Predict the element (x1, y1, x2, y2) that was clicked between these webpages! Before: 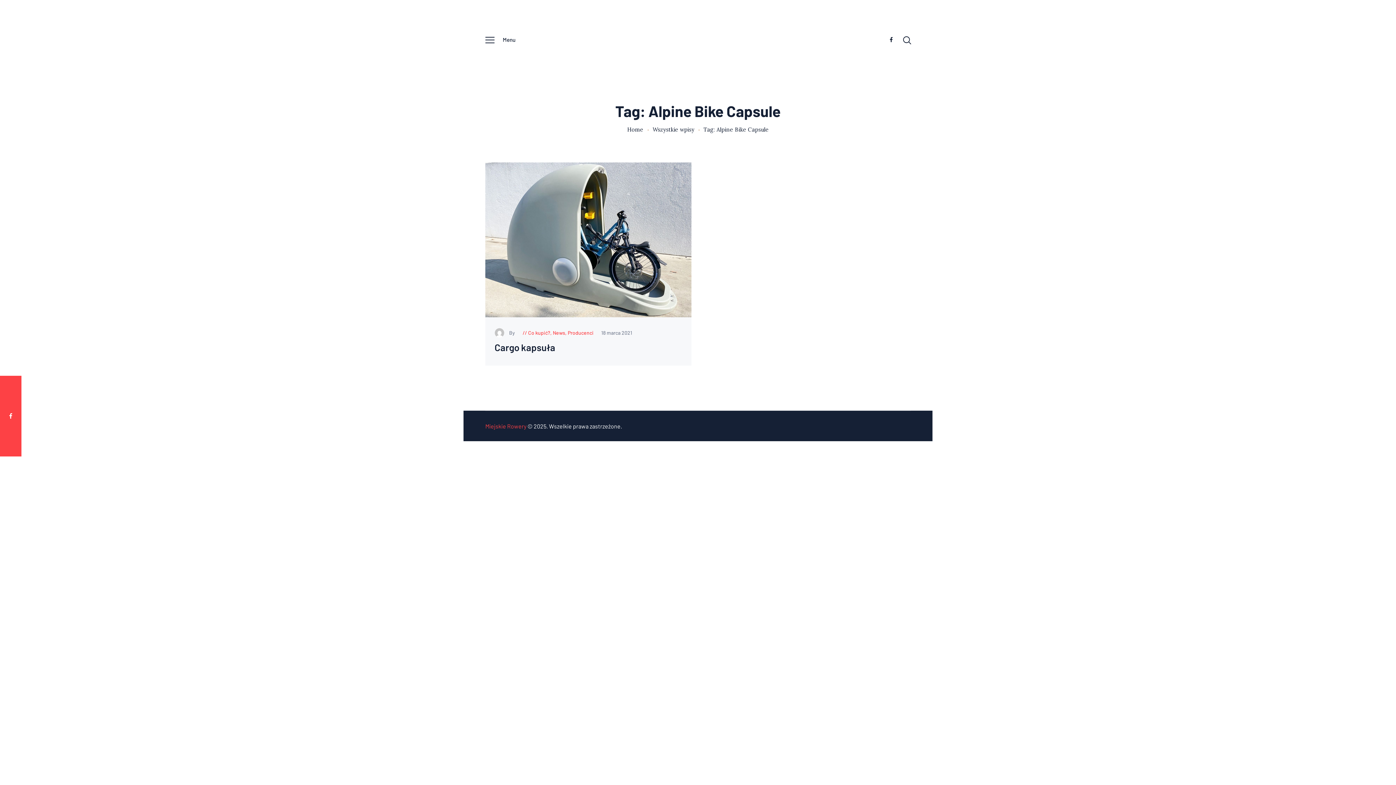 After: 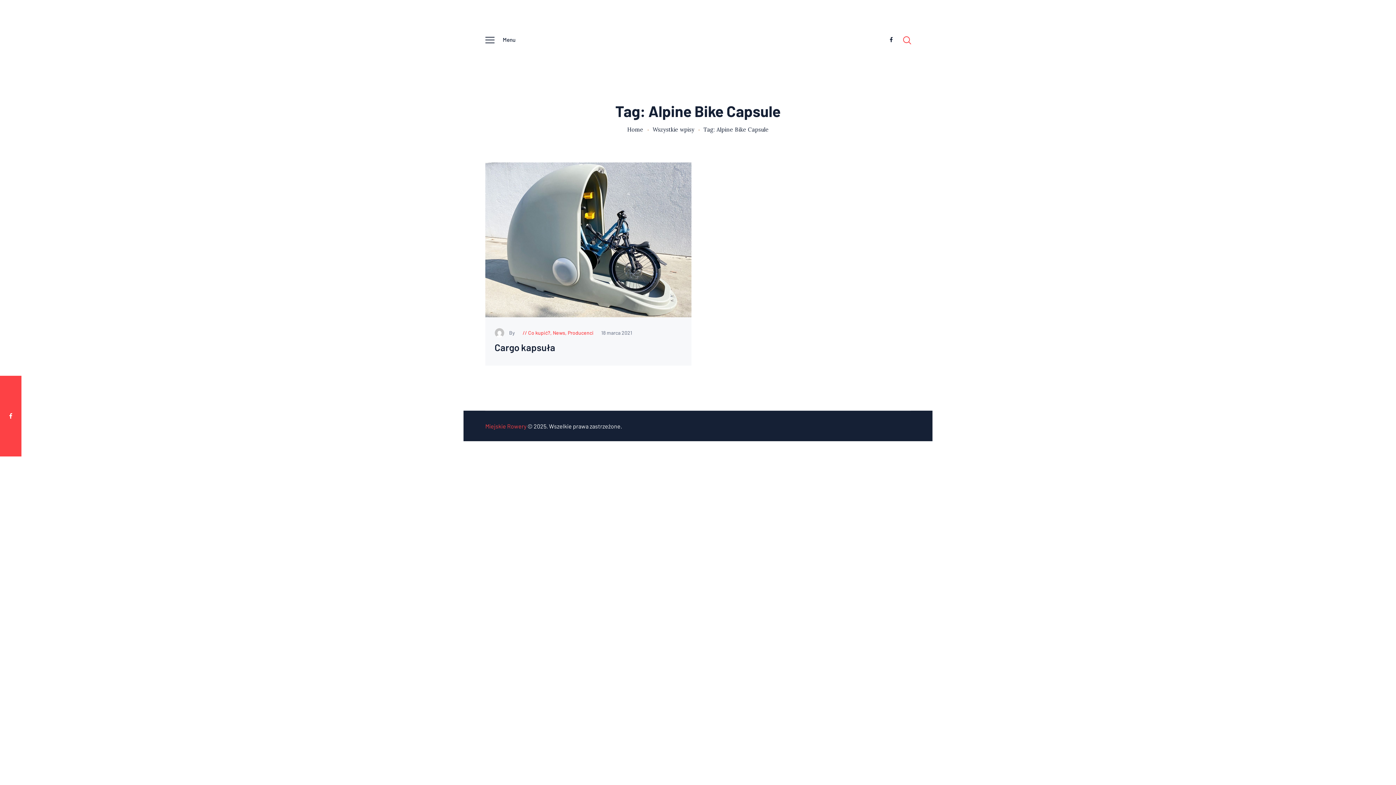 Action: bbox: (903, 35, 911, 45)